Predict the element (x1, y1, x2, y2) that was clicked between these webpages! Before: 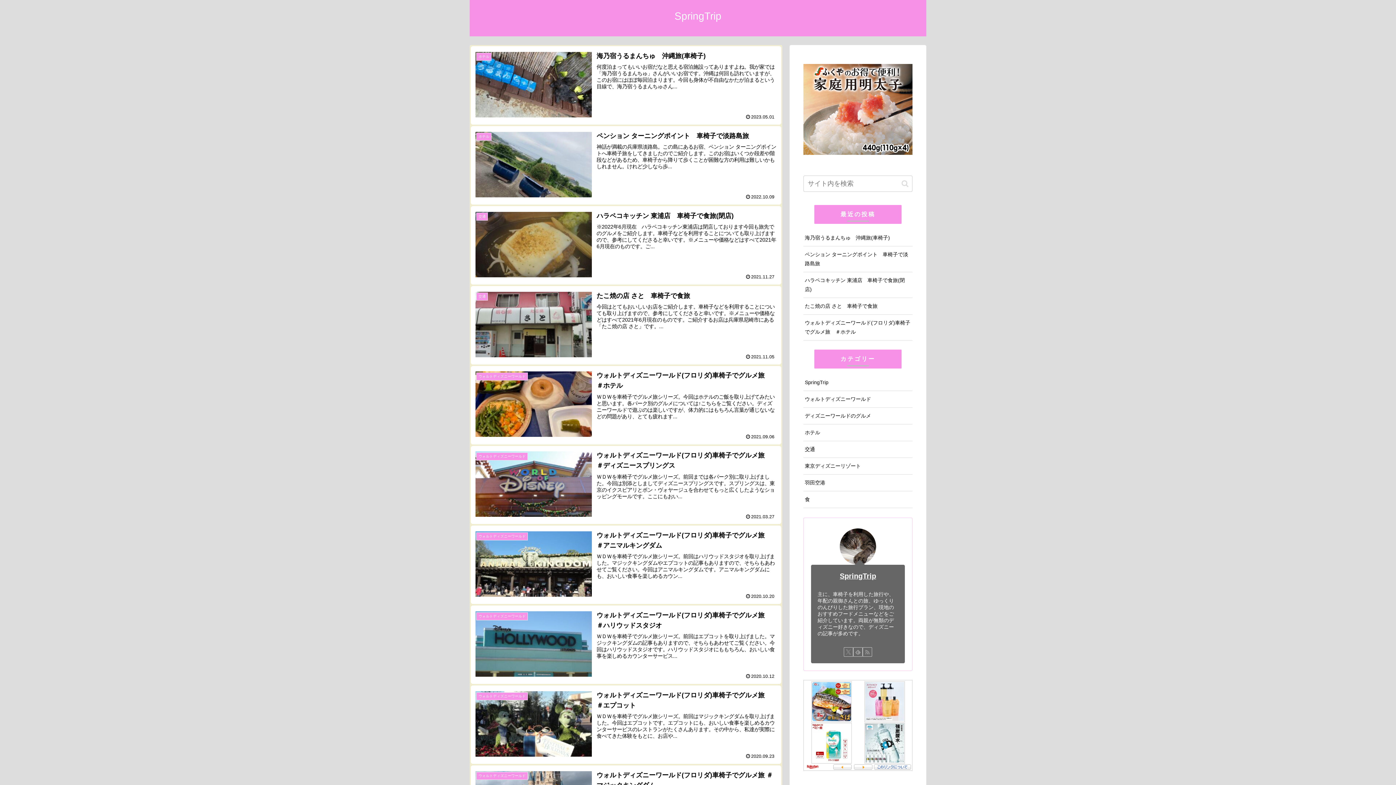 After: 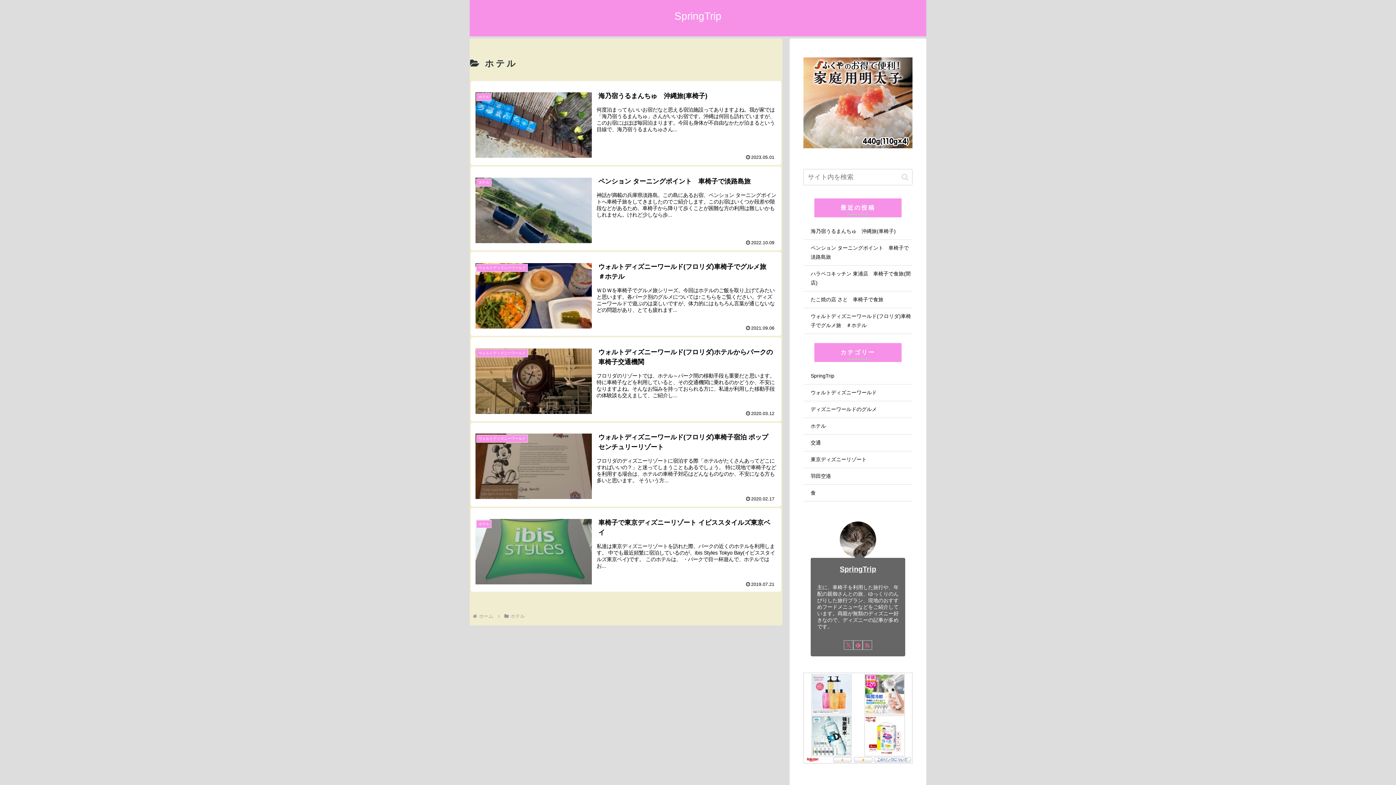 Action: bbox: (803, 424, 912, 441) label: ホテル